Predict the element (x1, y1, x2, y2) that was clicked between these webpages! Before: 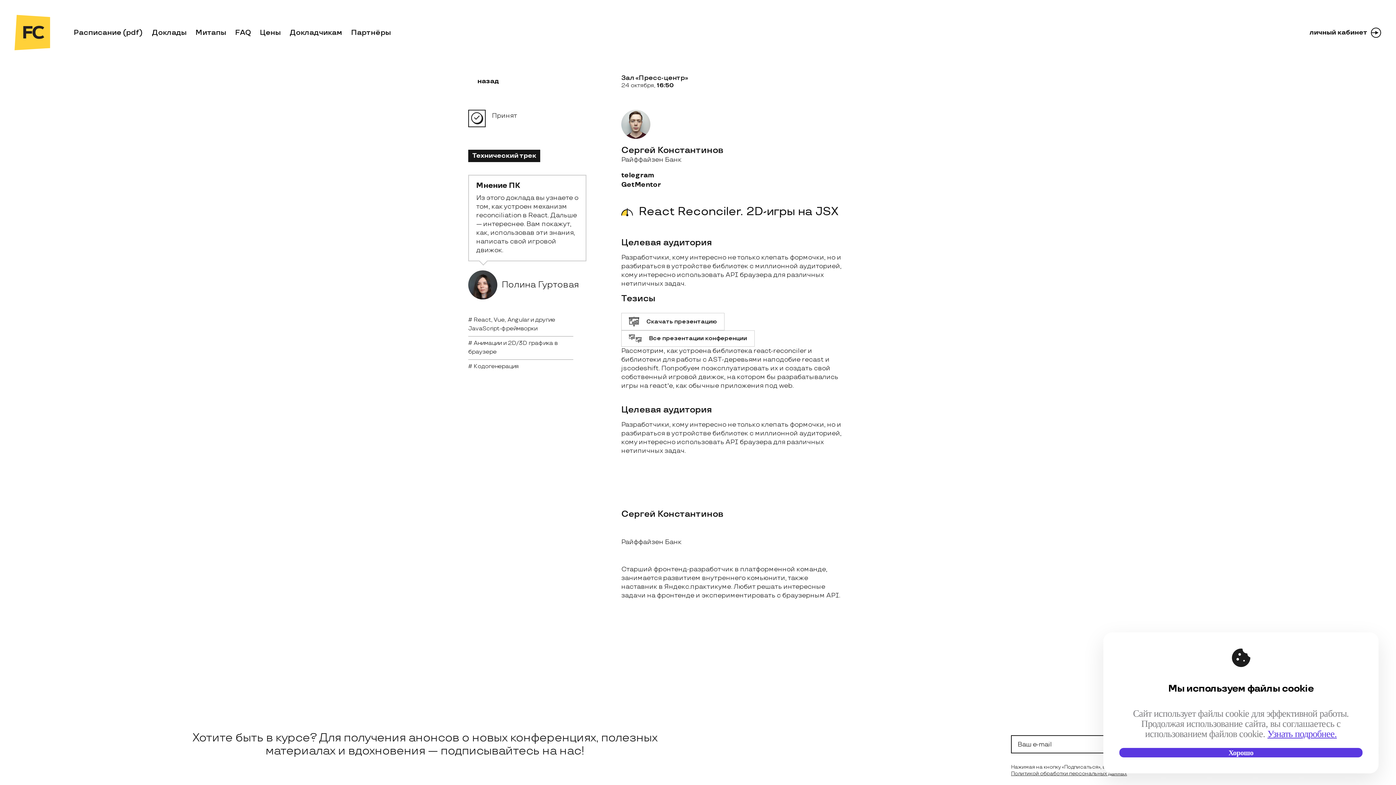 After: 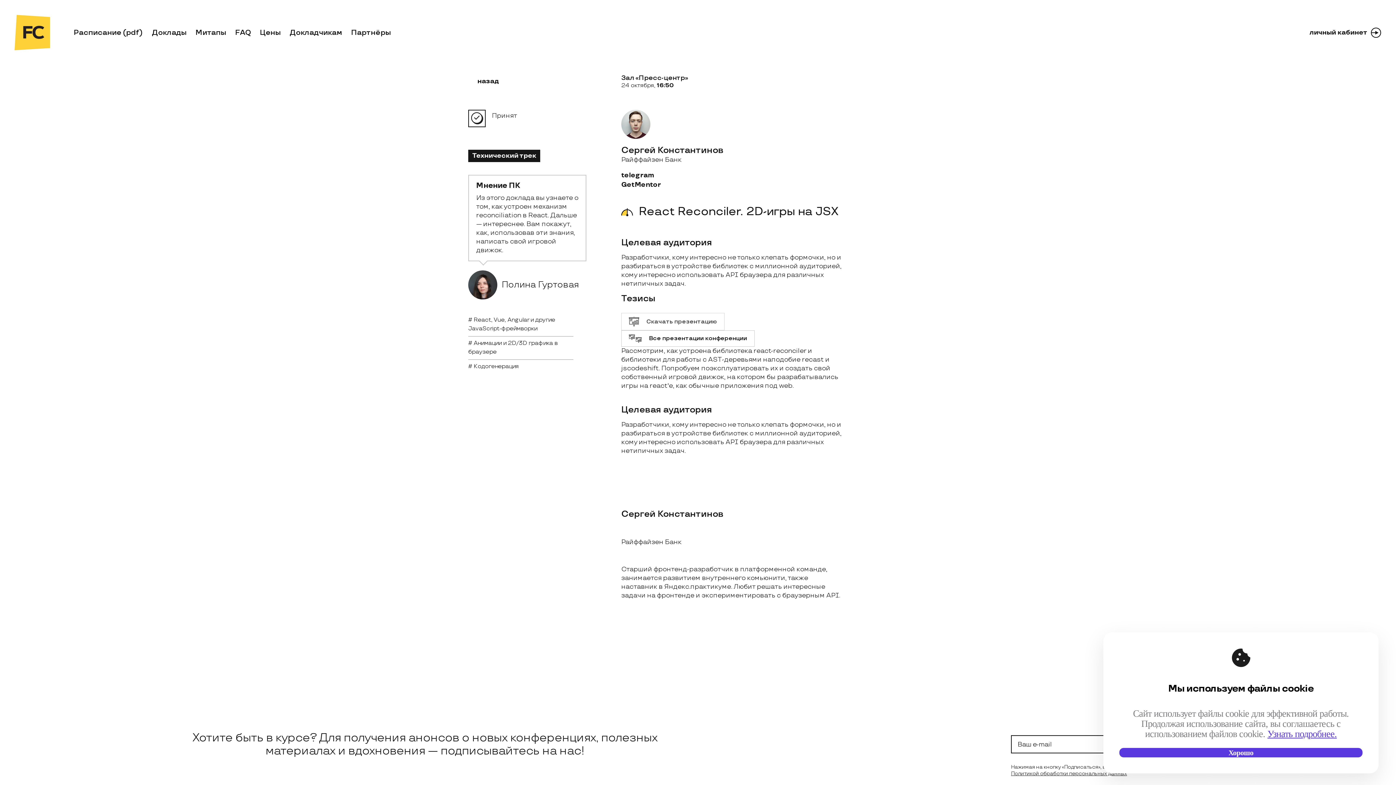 Action: bbox: (621, 313, 724, 330) label: Скачать презентацию